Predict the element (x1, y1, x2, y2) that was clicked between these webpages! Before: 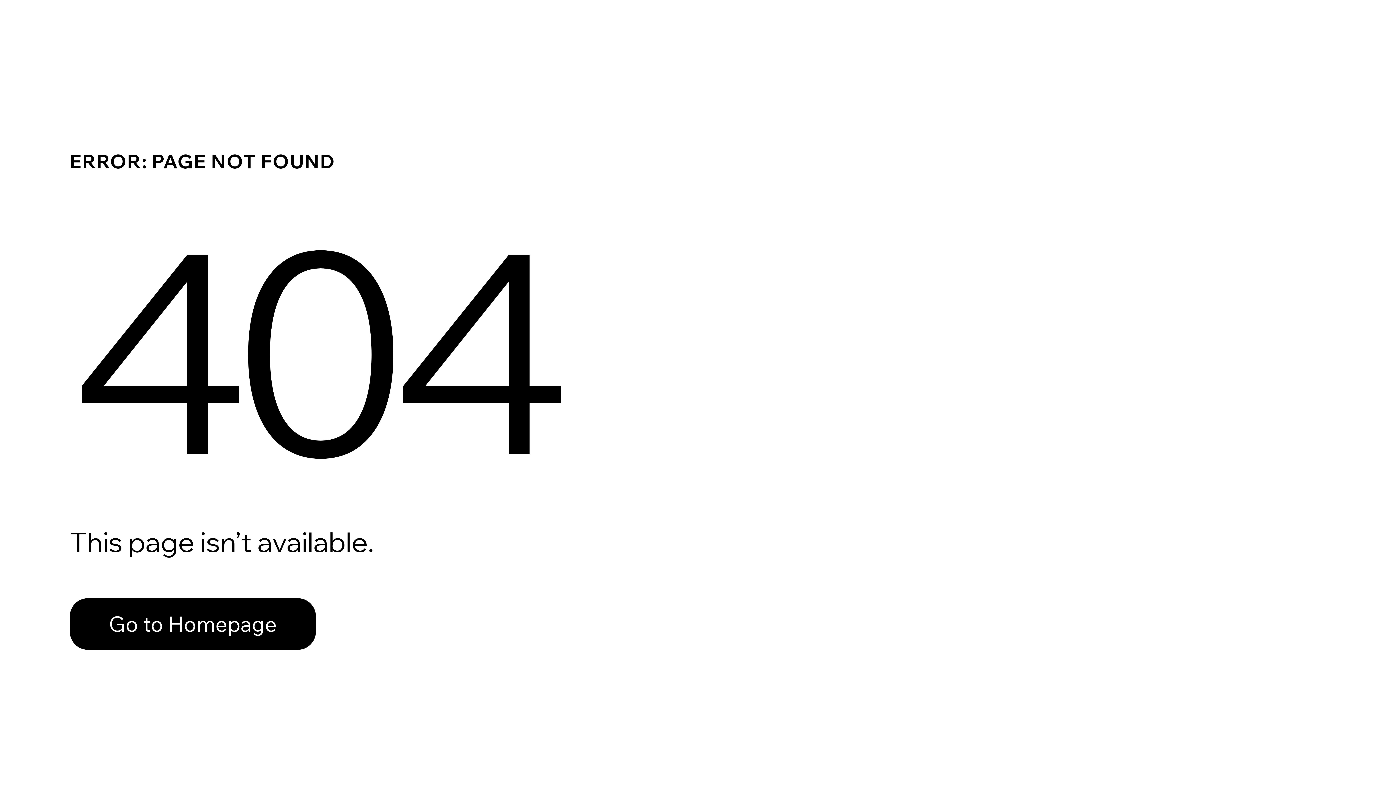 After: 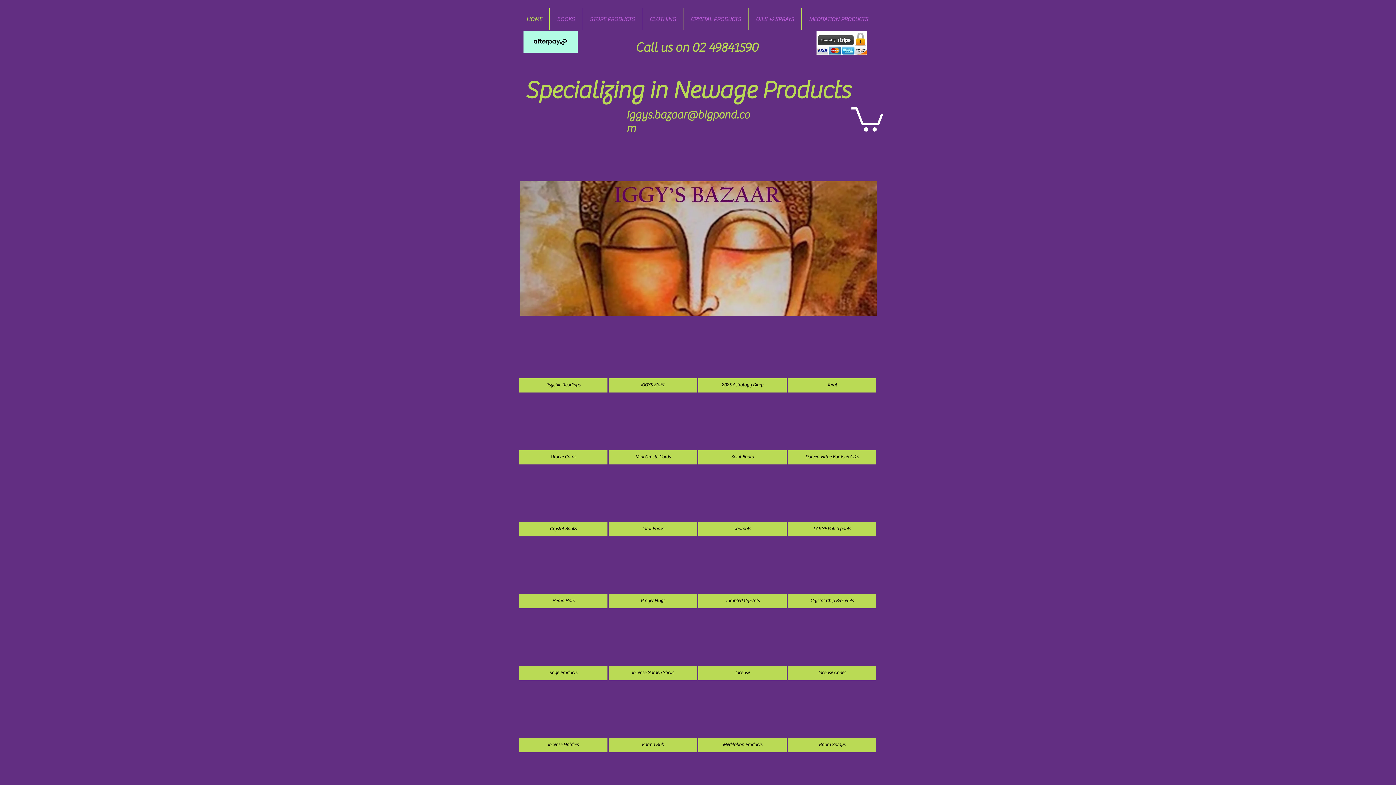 Action: bbox: (69, 582, 768, 659) label: Go to Homepage